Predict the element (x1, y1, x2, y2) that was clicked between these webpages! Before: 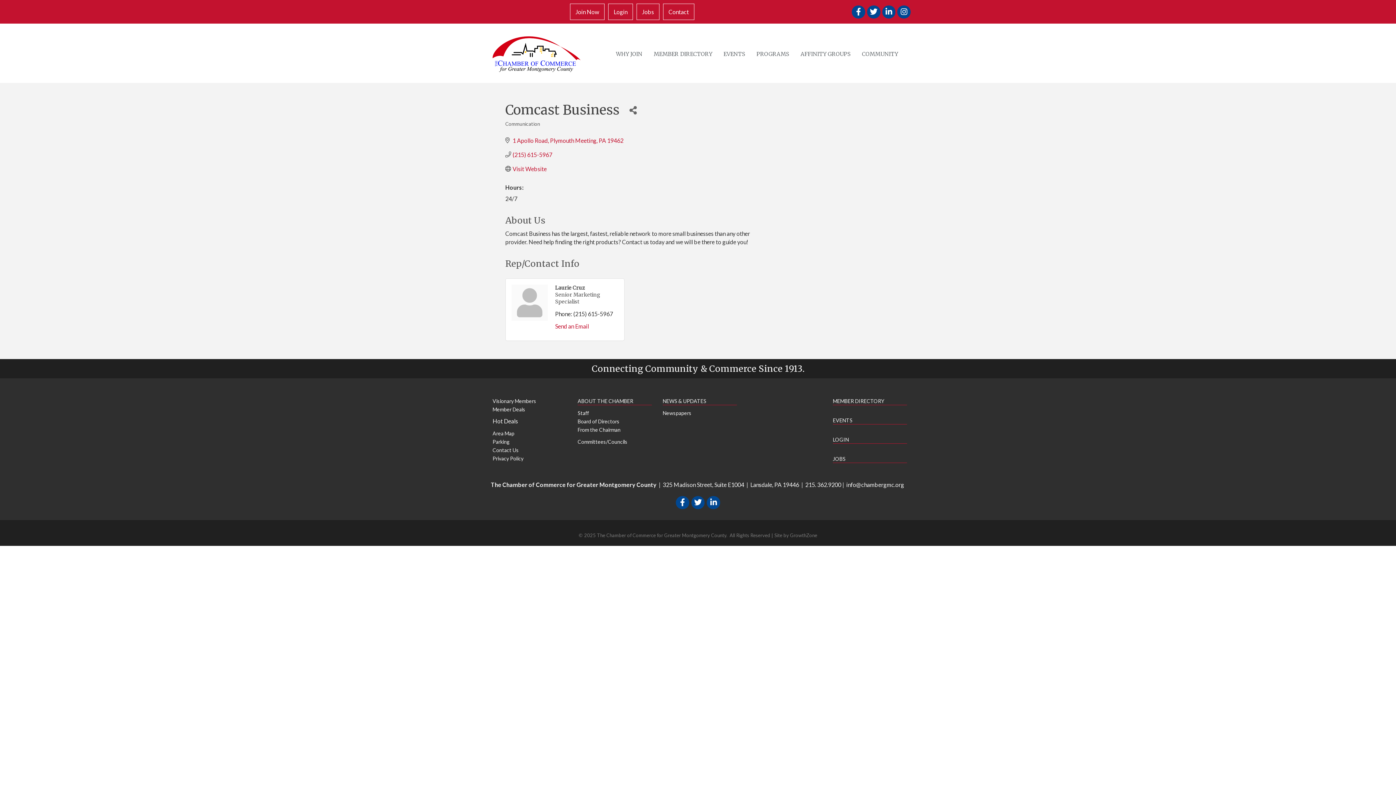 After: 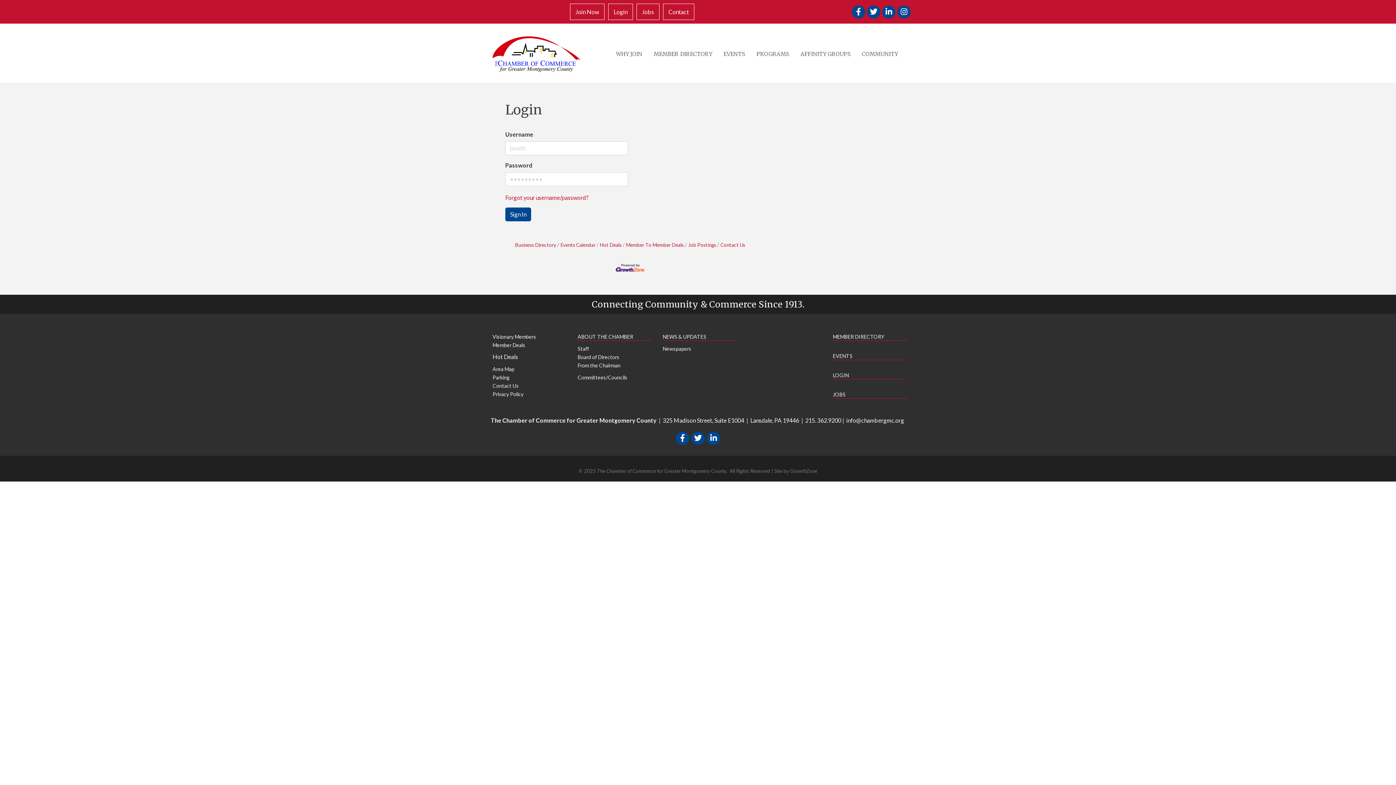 Action: bbox: (608, 3, 633, 20) label: Login